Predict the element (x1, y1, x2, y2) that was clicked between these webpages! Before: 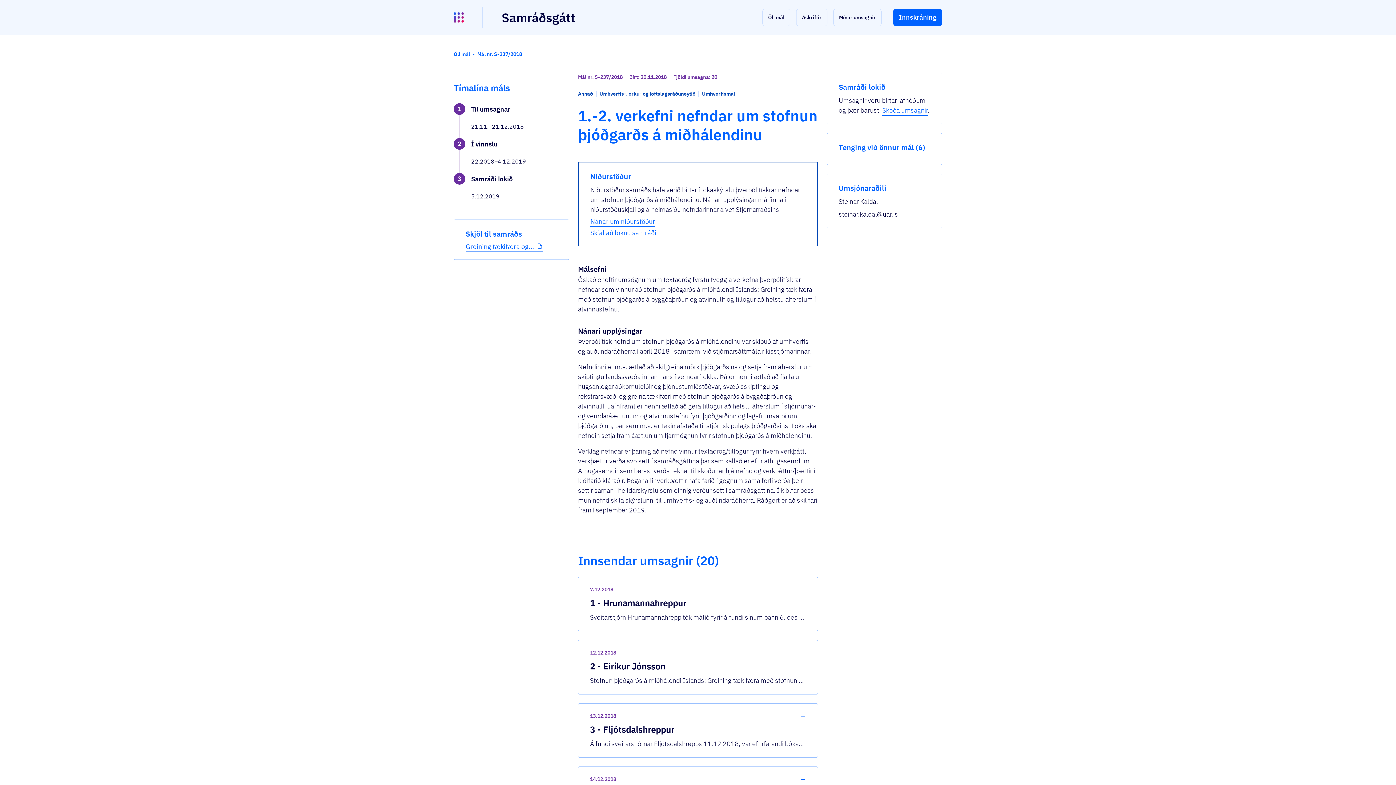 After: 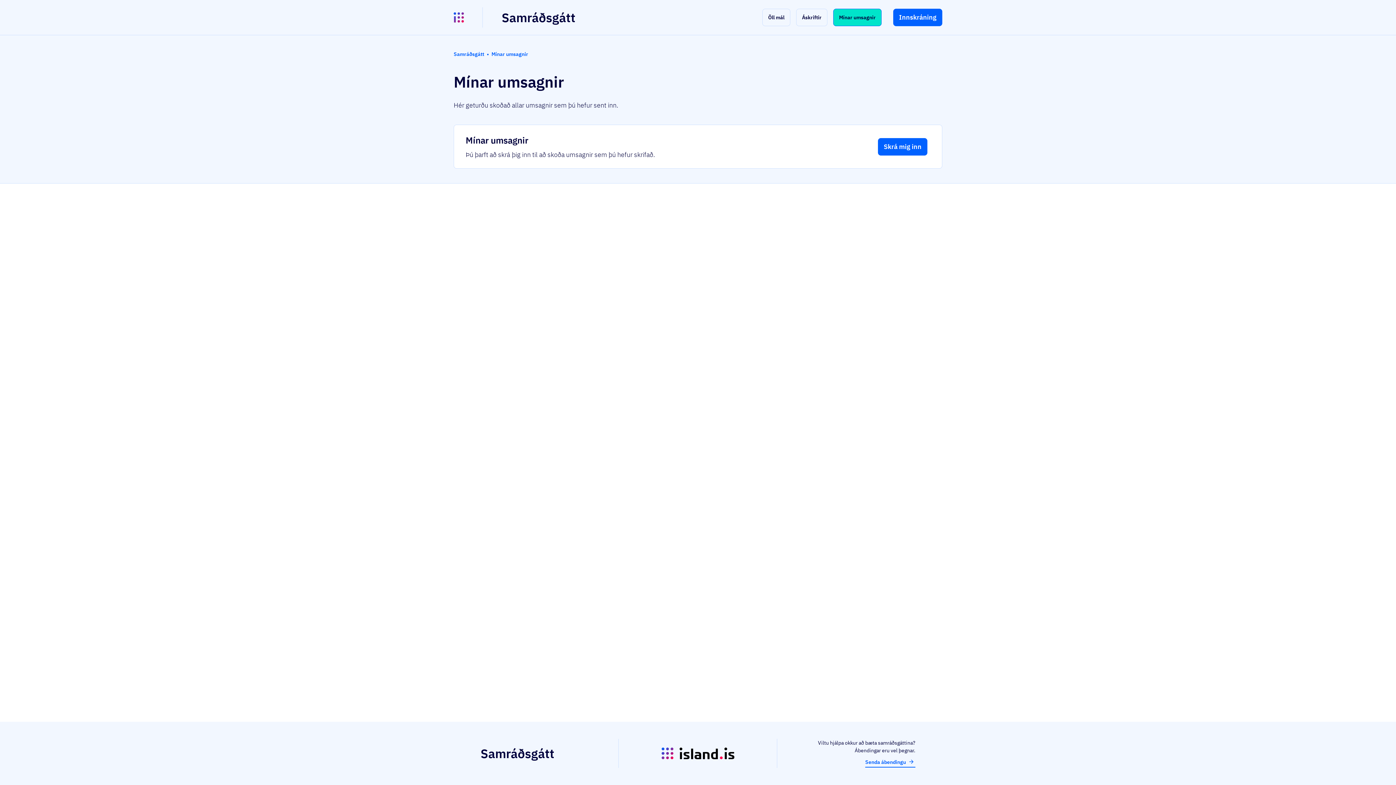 Action: bbox: (833, 8, 881, 26) label: Mínar umsagnir